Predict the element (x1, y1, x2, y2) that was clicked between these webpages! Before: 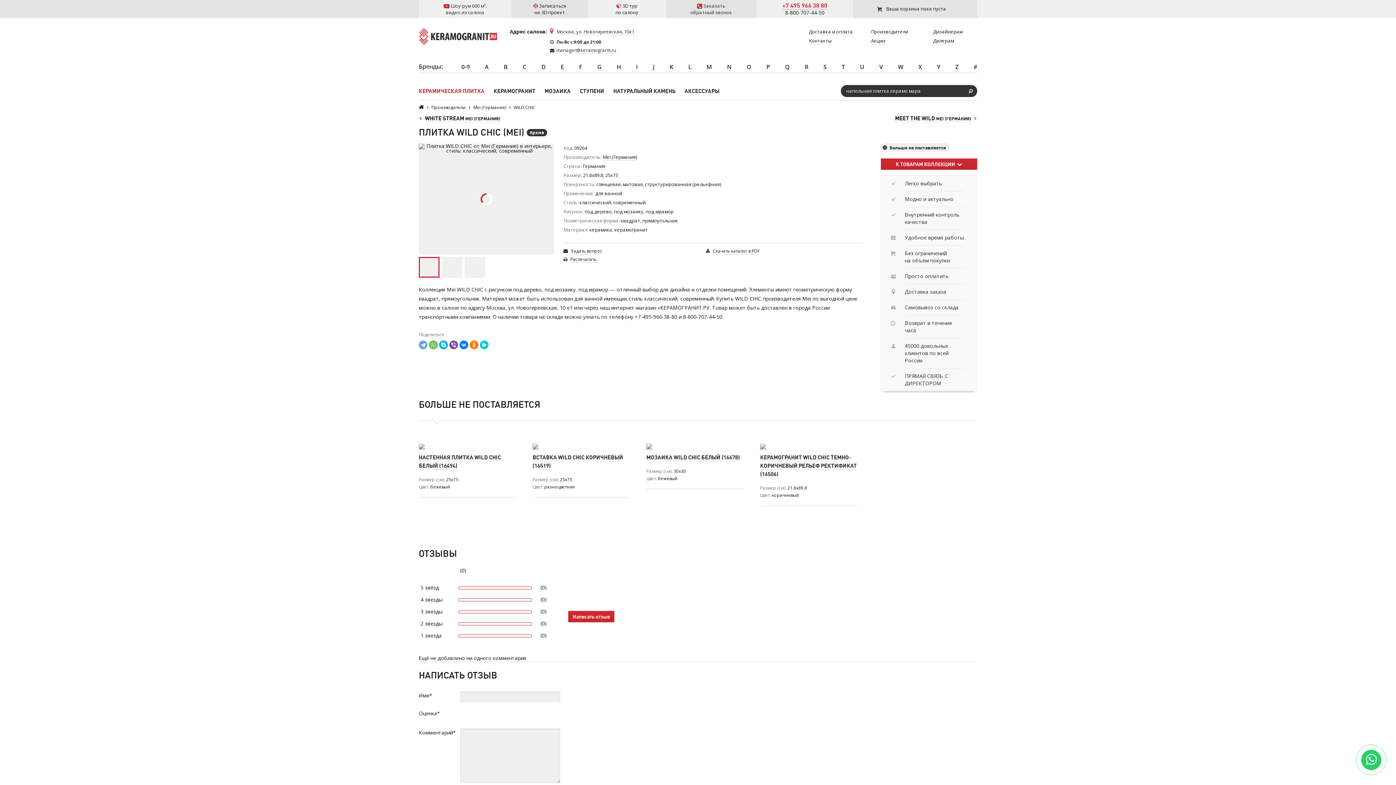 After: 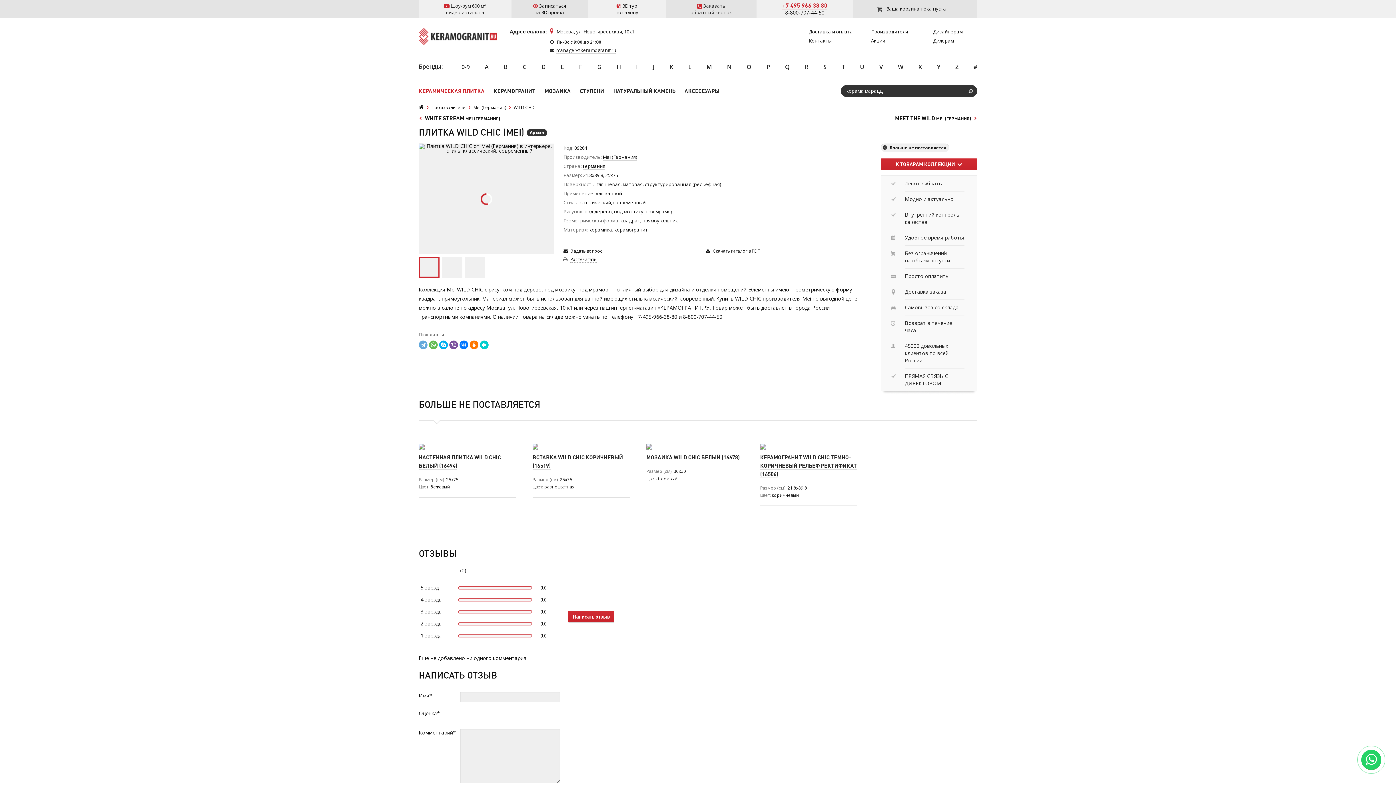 Action: bbox: (600, 2, 653, 15) label:  3D тур
по салону